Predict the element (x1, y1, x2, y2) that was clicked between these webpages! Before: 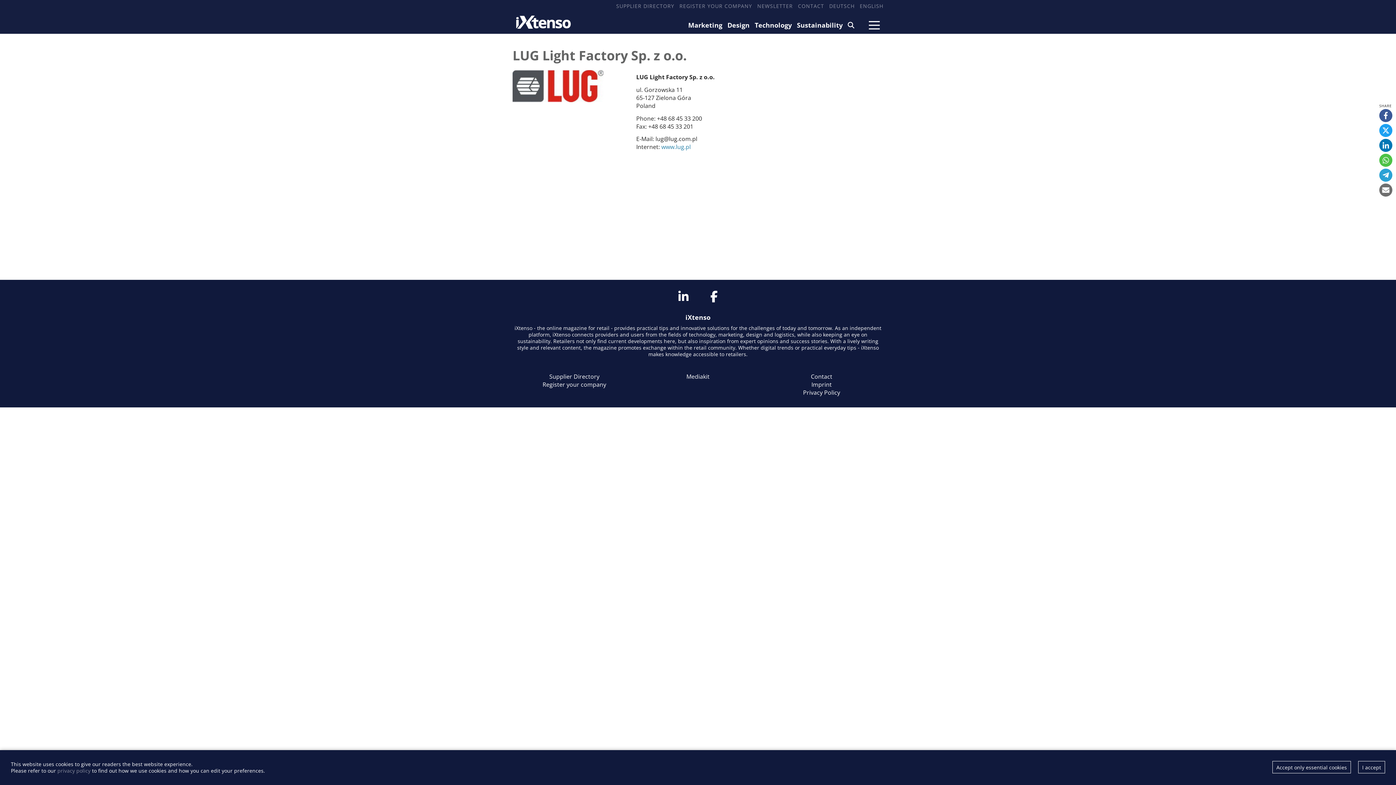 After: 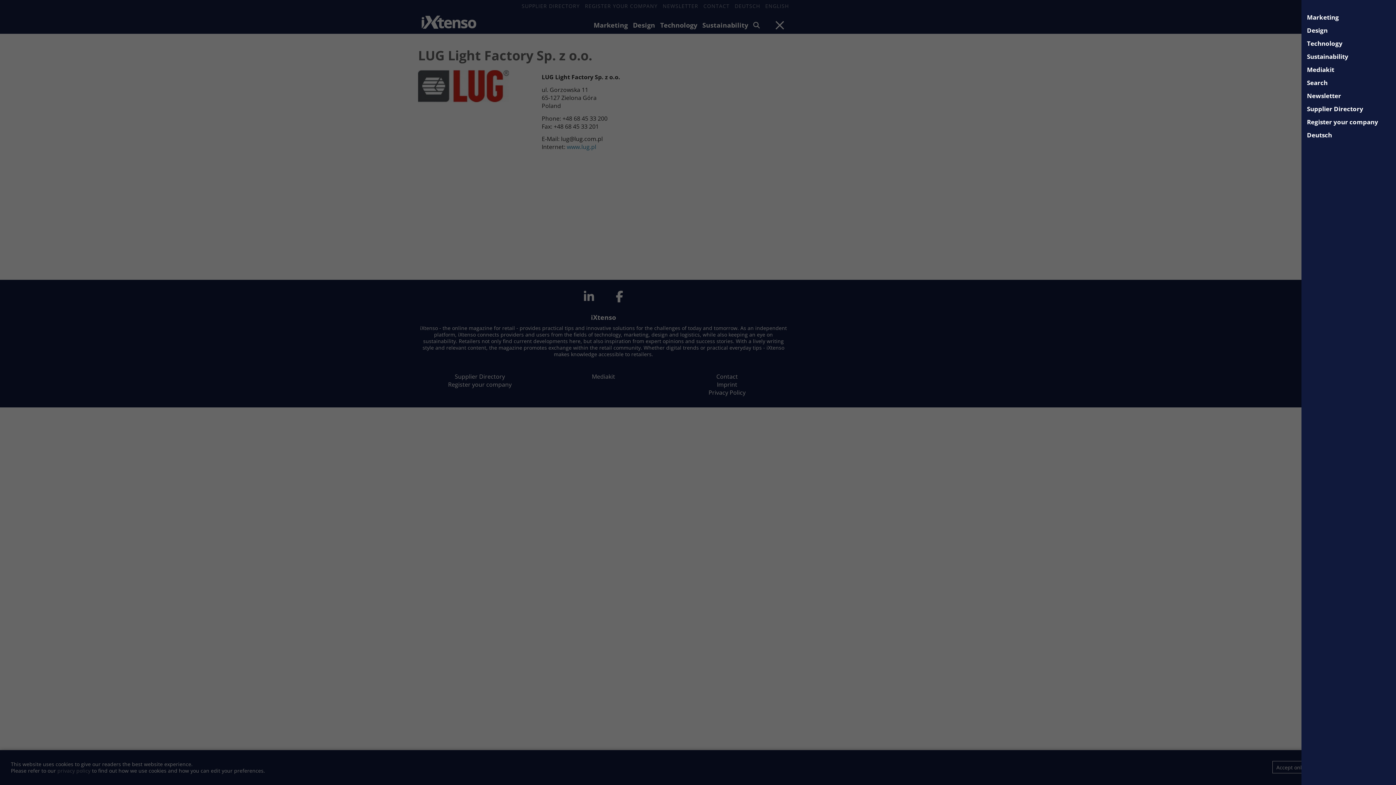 Action: bbox: (869, 19, 880, 33)